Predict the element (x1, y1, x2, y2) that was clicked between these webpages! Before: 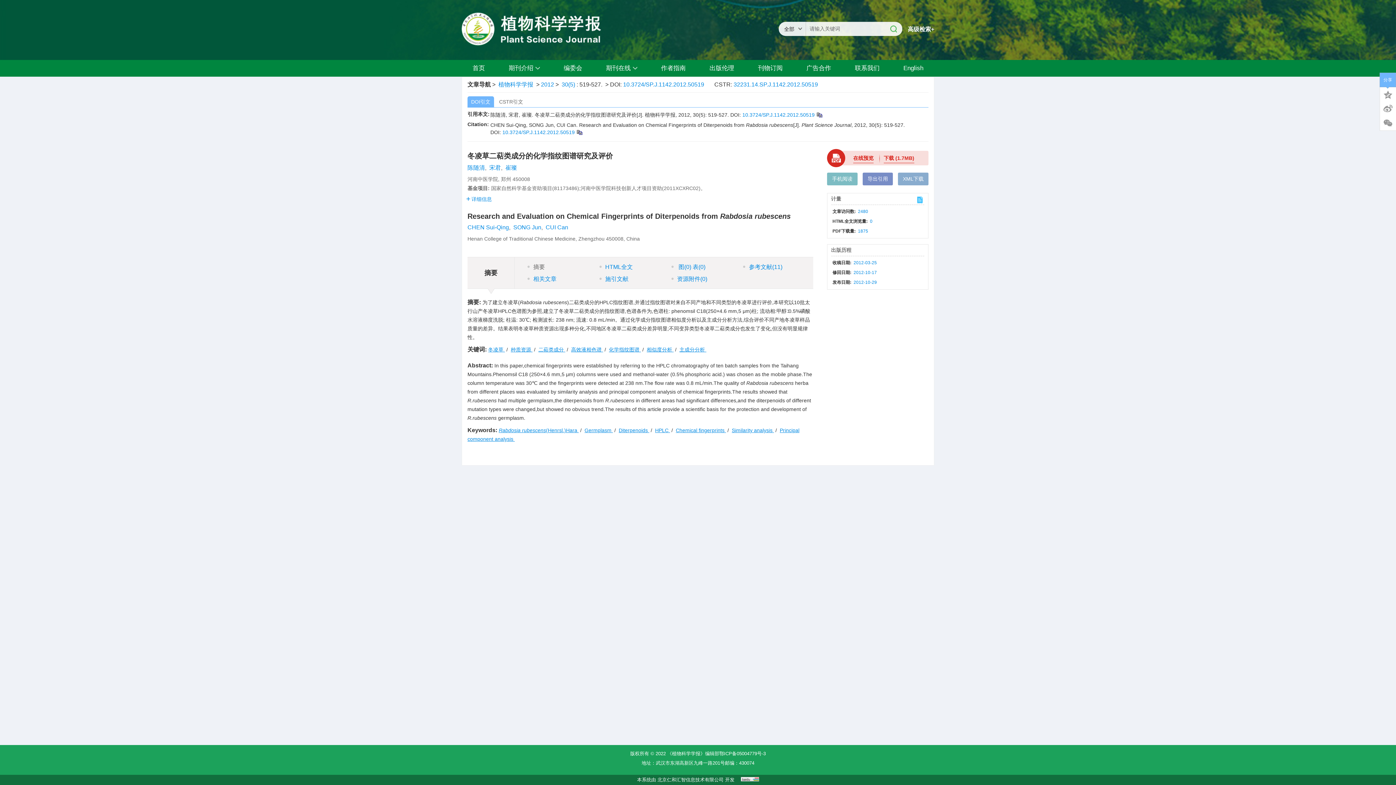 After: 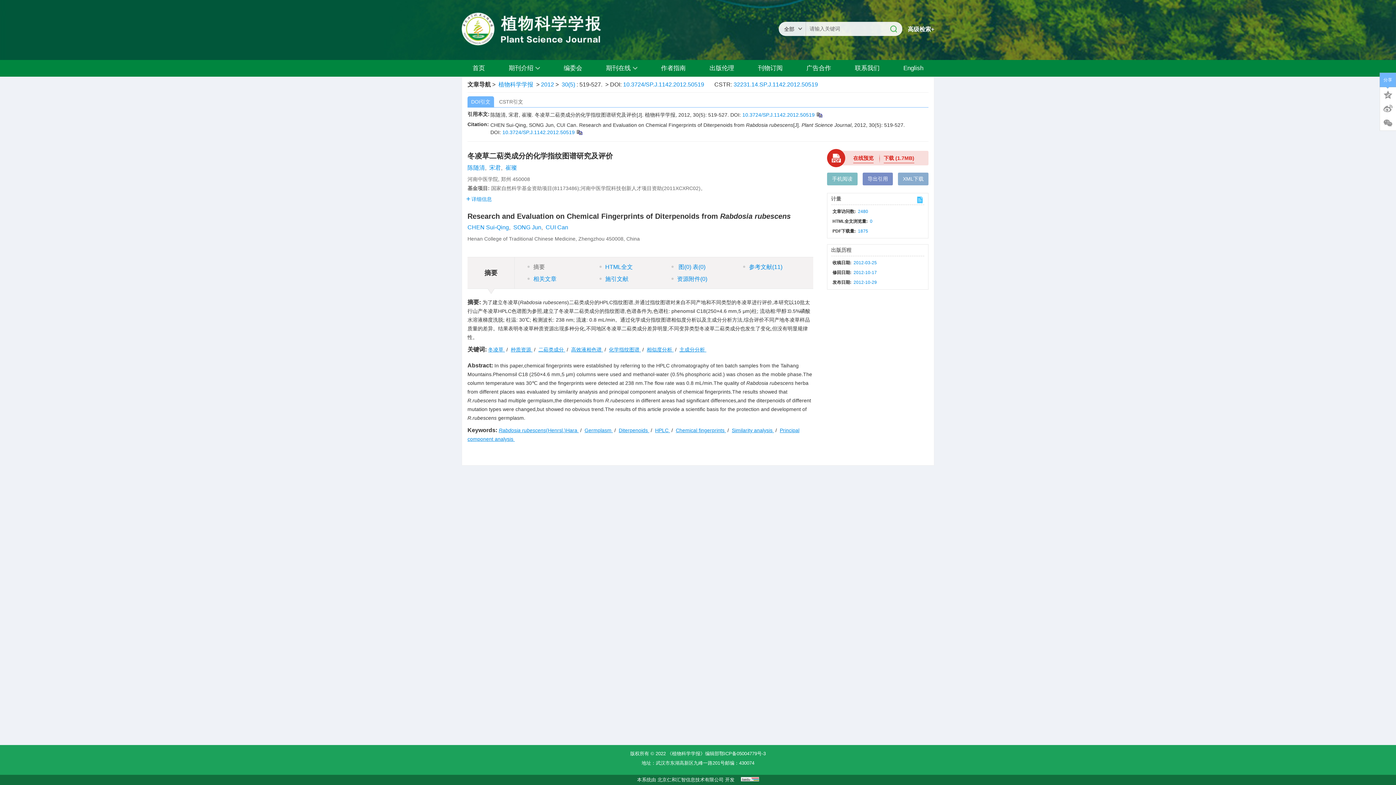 Action: bbox: (584, 427, 613, 433) label: Germplasm 